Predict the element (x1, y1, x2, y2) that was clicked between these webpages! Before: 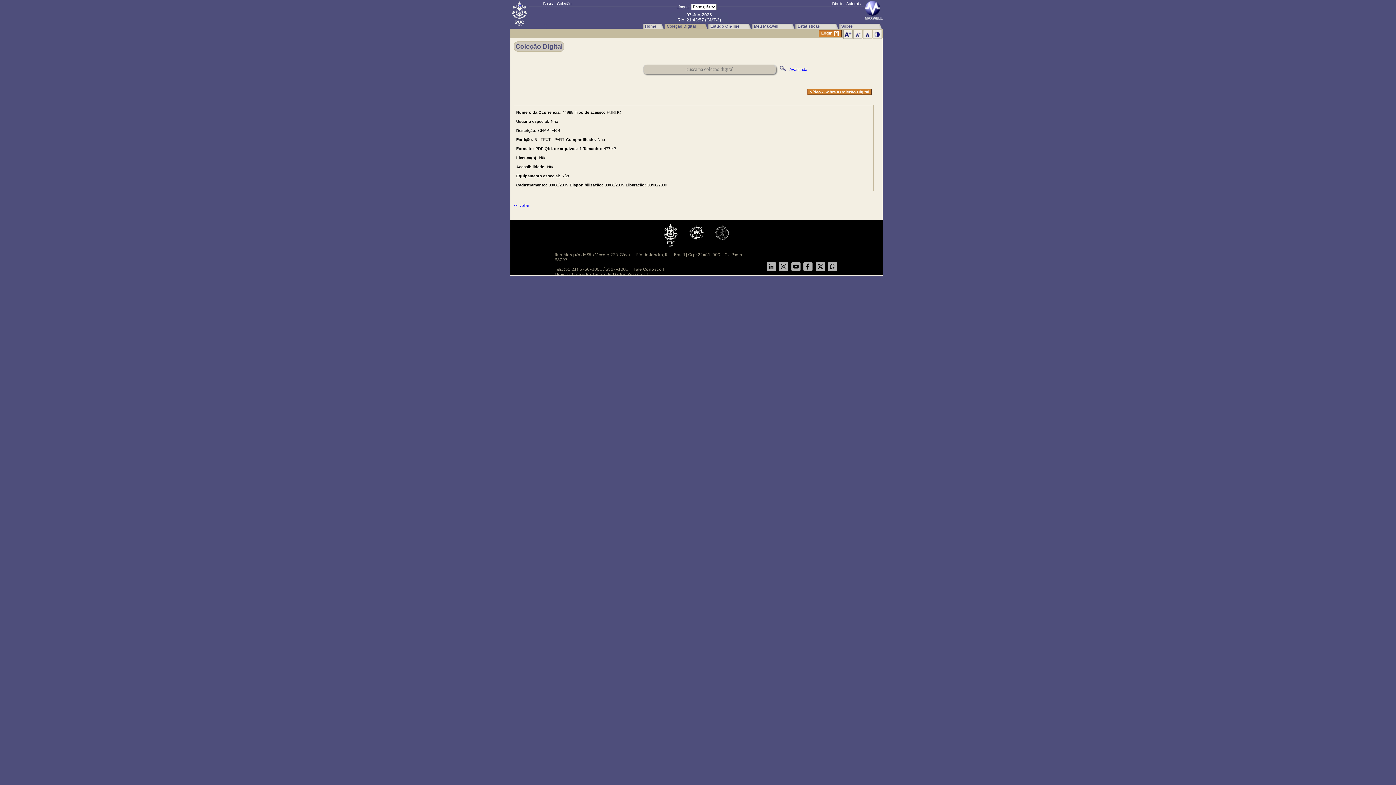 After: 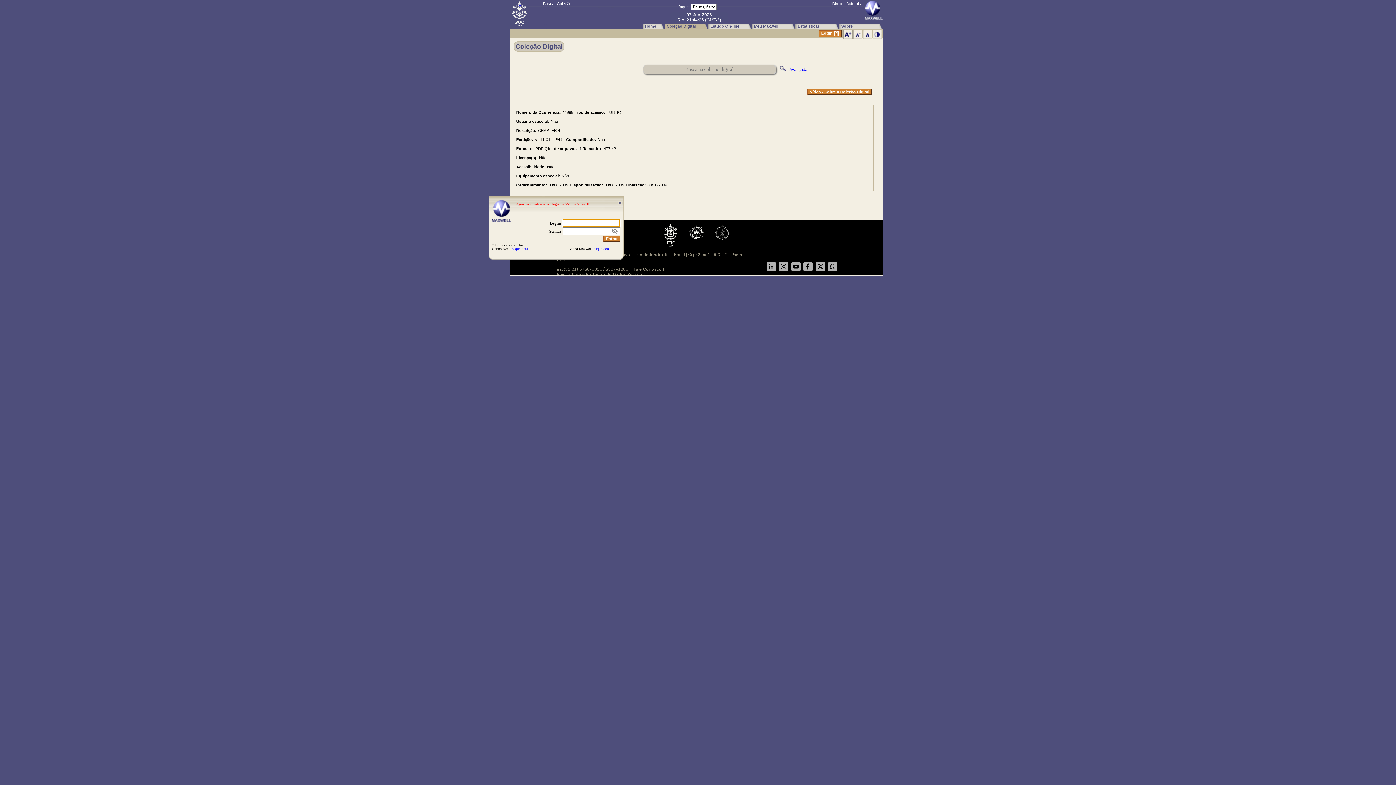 Action: bbox: (752, 22, 795, 28) label: Meu Maxwell